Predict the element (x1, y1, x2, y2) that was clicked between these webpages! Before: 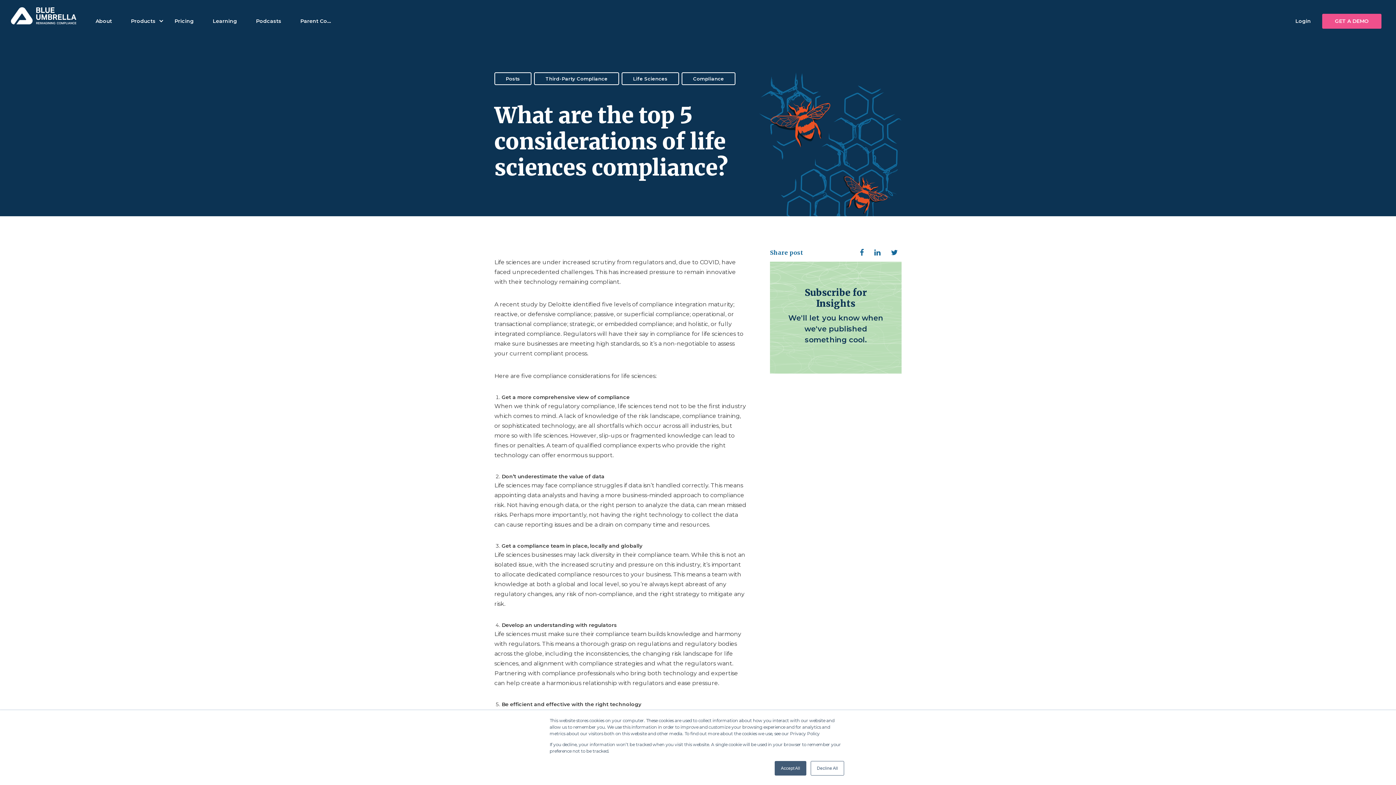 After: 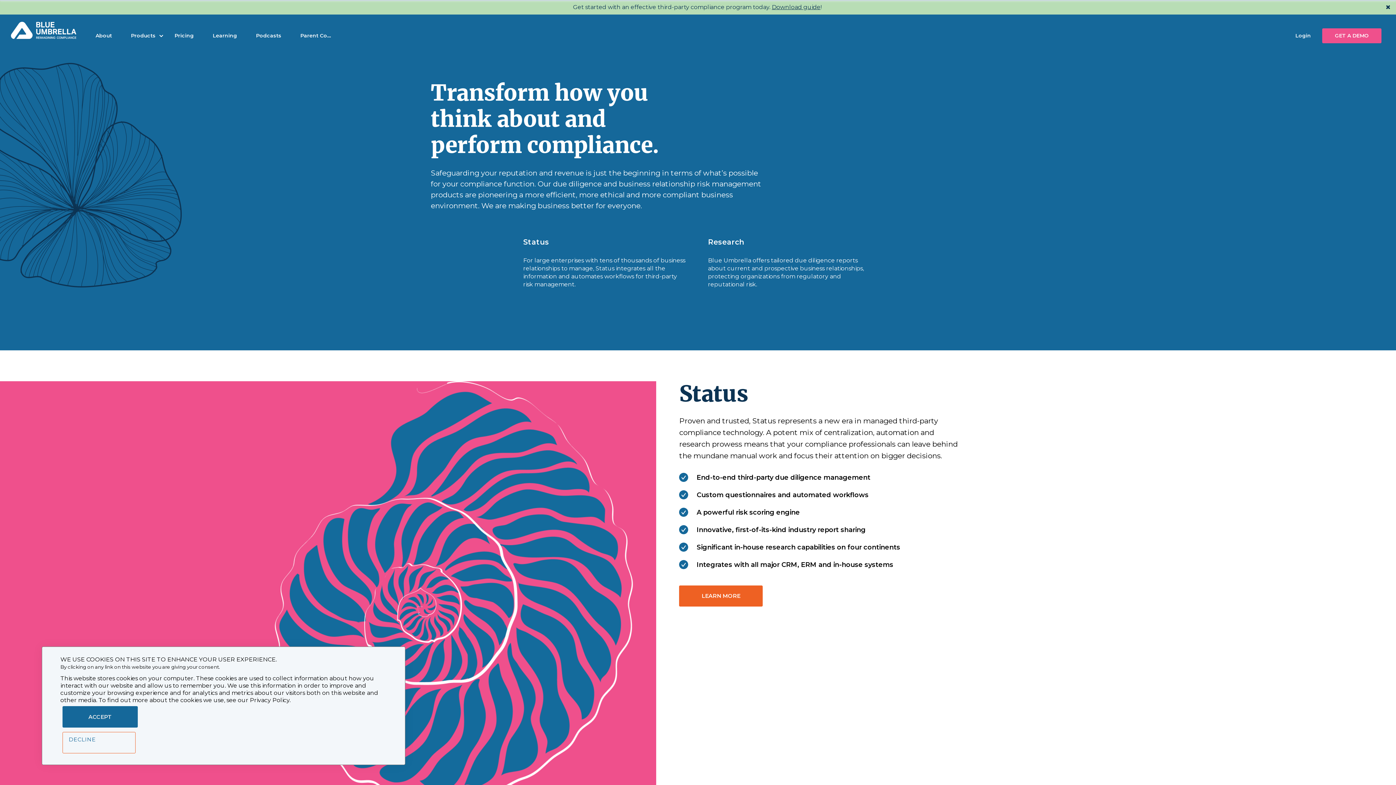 Action: bbox: (123, 18, 163, 24) label: Products